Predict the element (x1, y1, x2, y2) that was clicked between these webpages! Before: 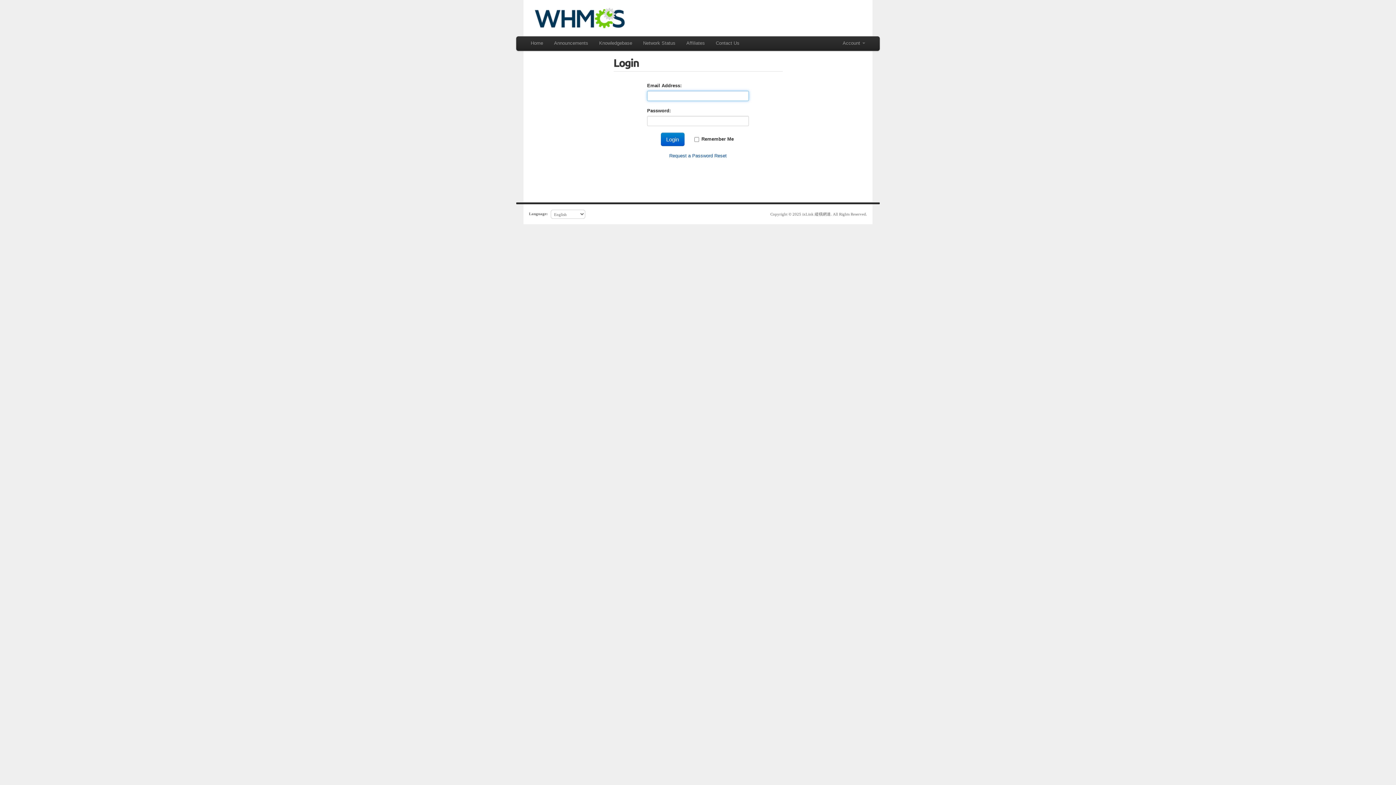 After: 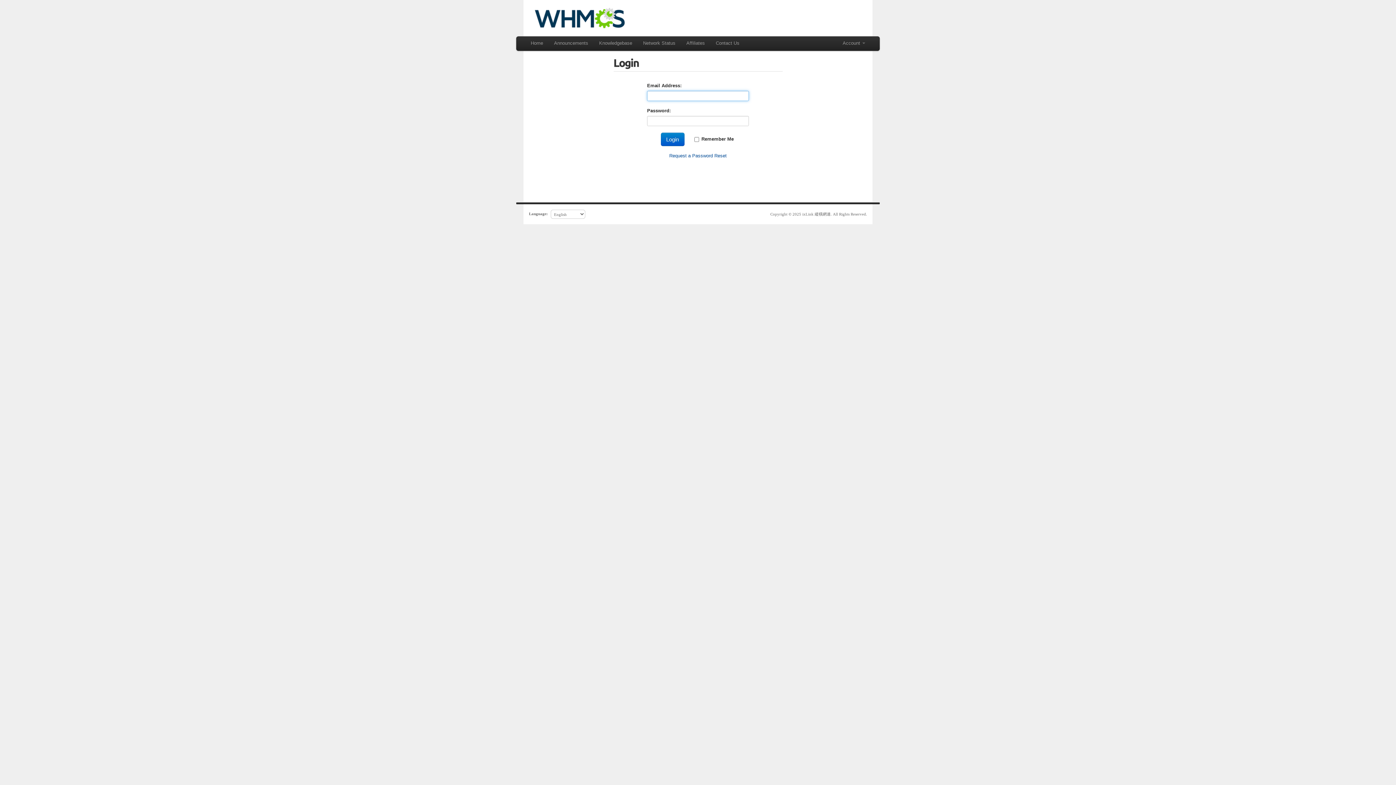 Action: label: Network Status bbox: (639, 36, 679, 50)